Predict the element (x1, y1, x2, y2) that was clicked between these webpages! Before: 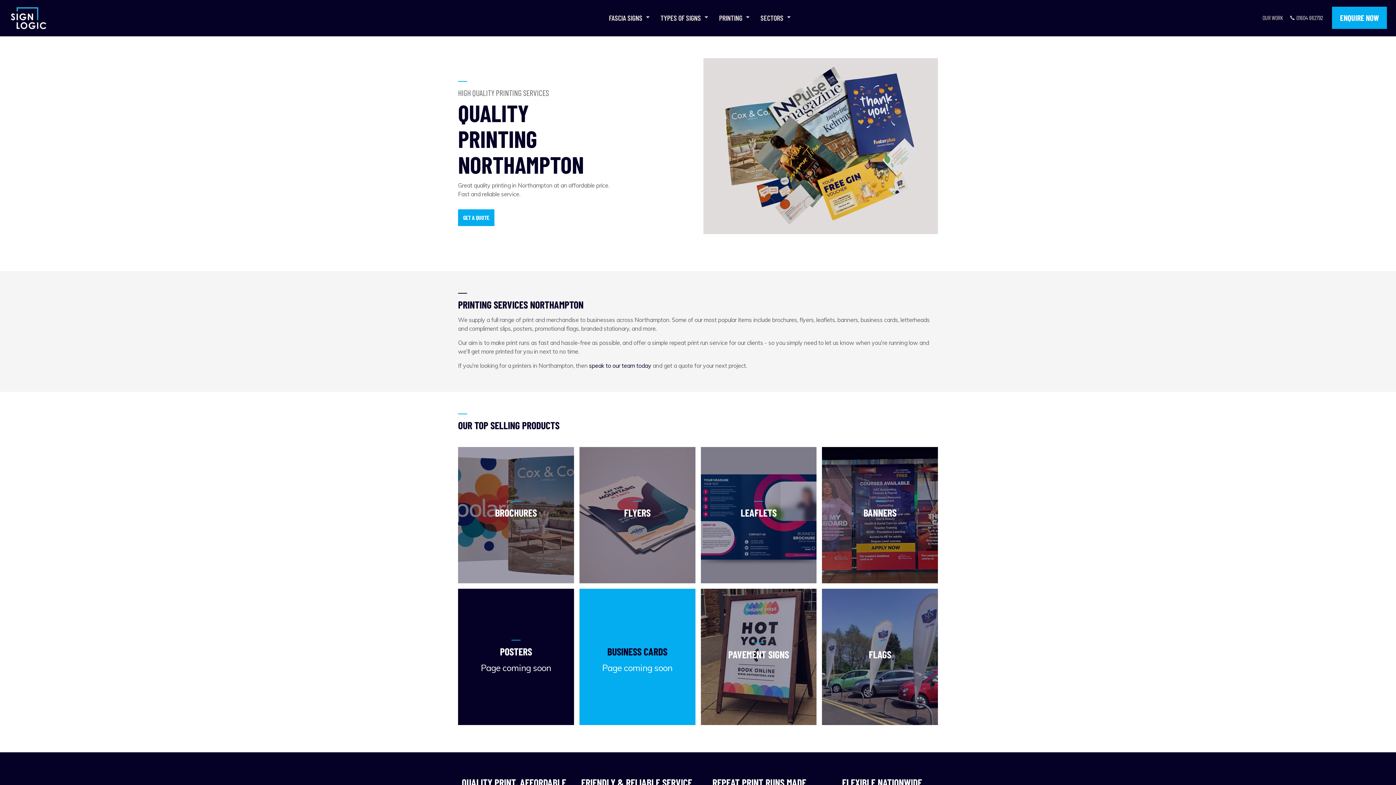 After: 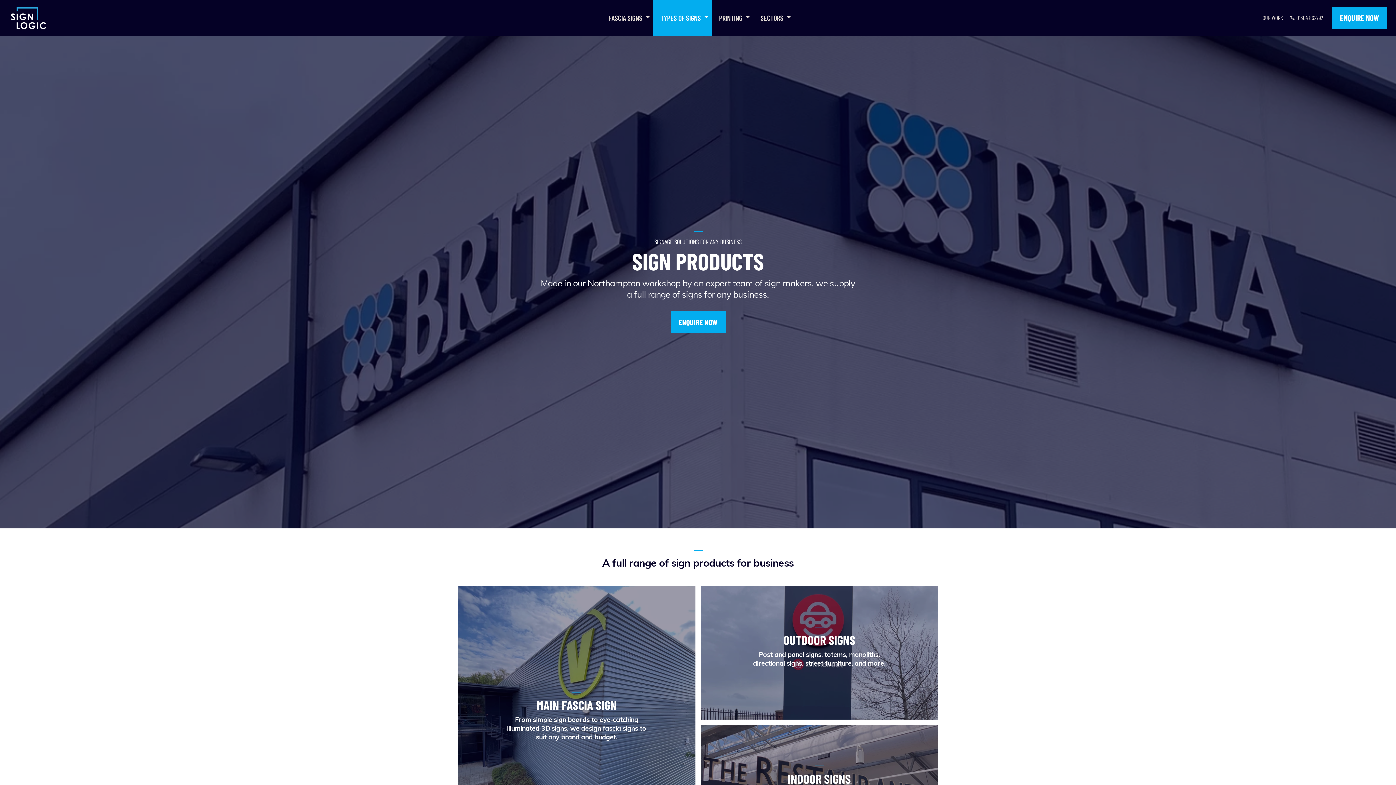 Action: bbox: (653, 0, 712, 36) label: TYPES OF SIGNS